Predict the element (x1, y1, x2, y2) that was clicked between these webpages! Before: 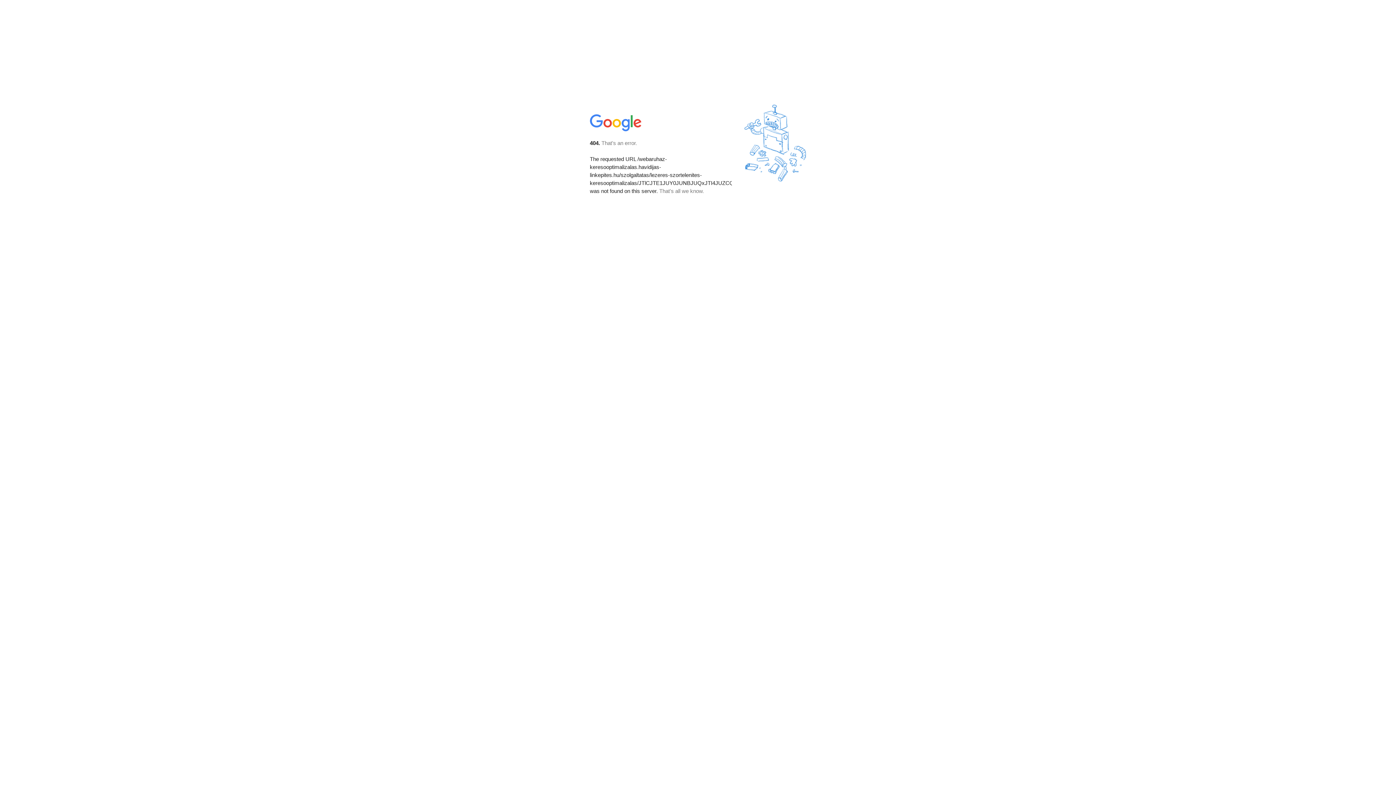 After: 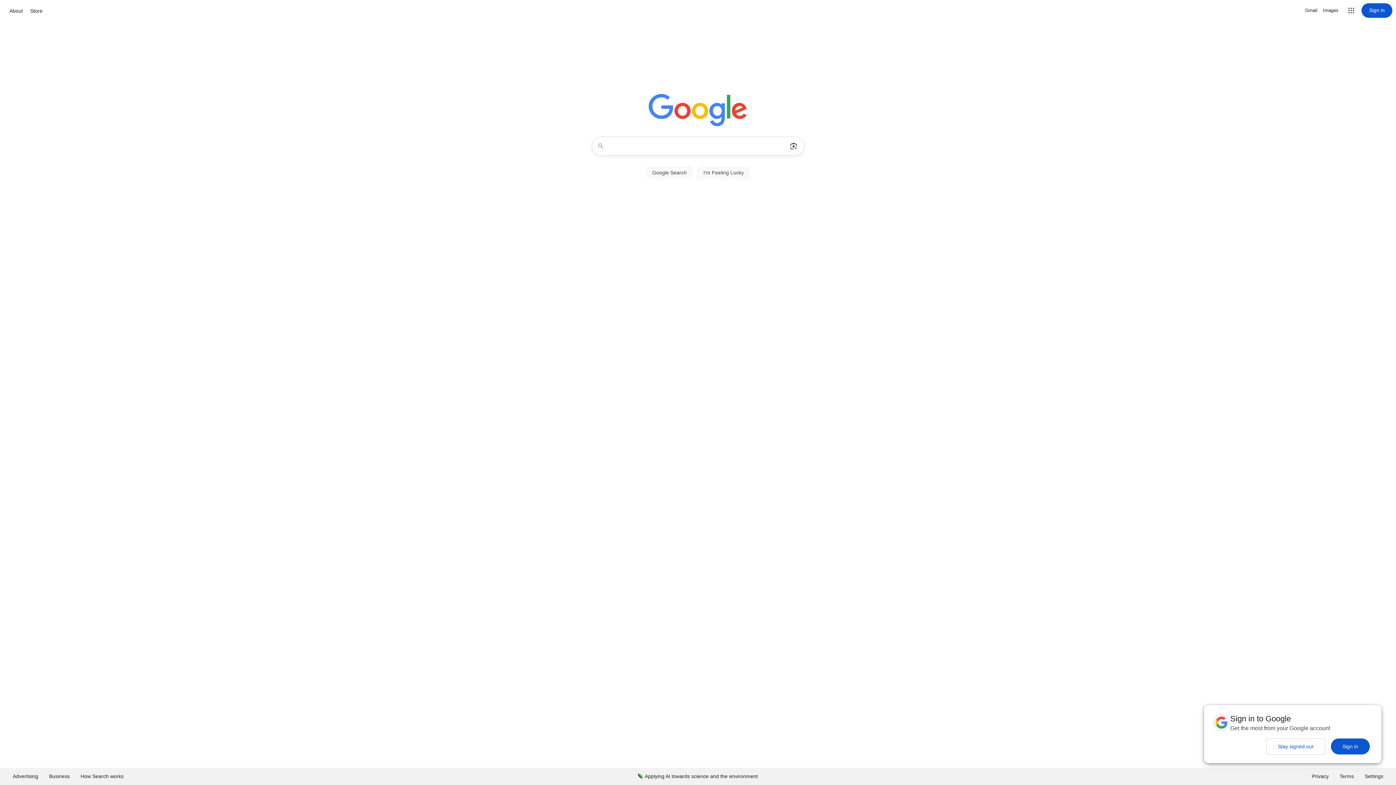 Action: bbox: (590, 127, 642, 134)